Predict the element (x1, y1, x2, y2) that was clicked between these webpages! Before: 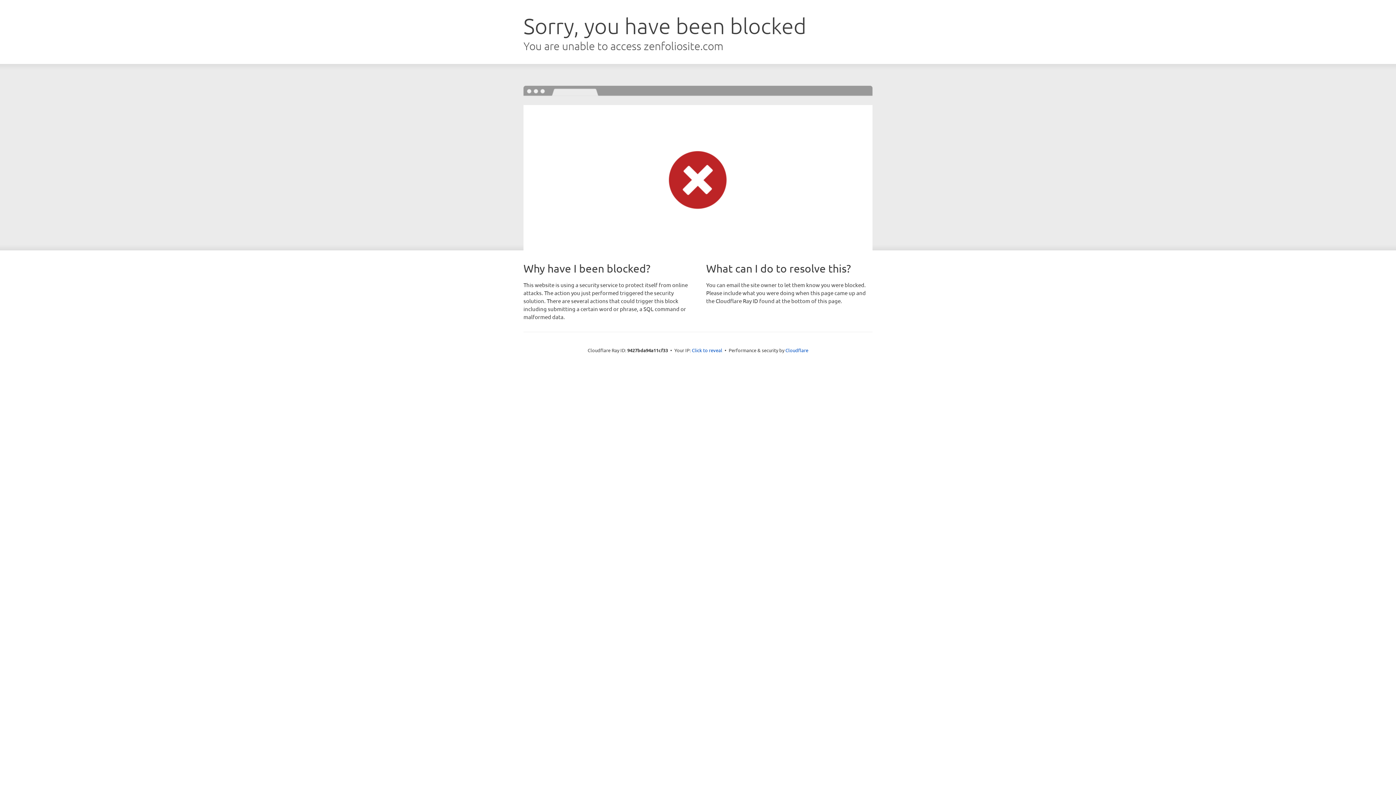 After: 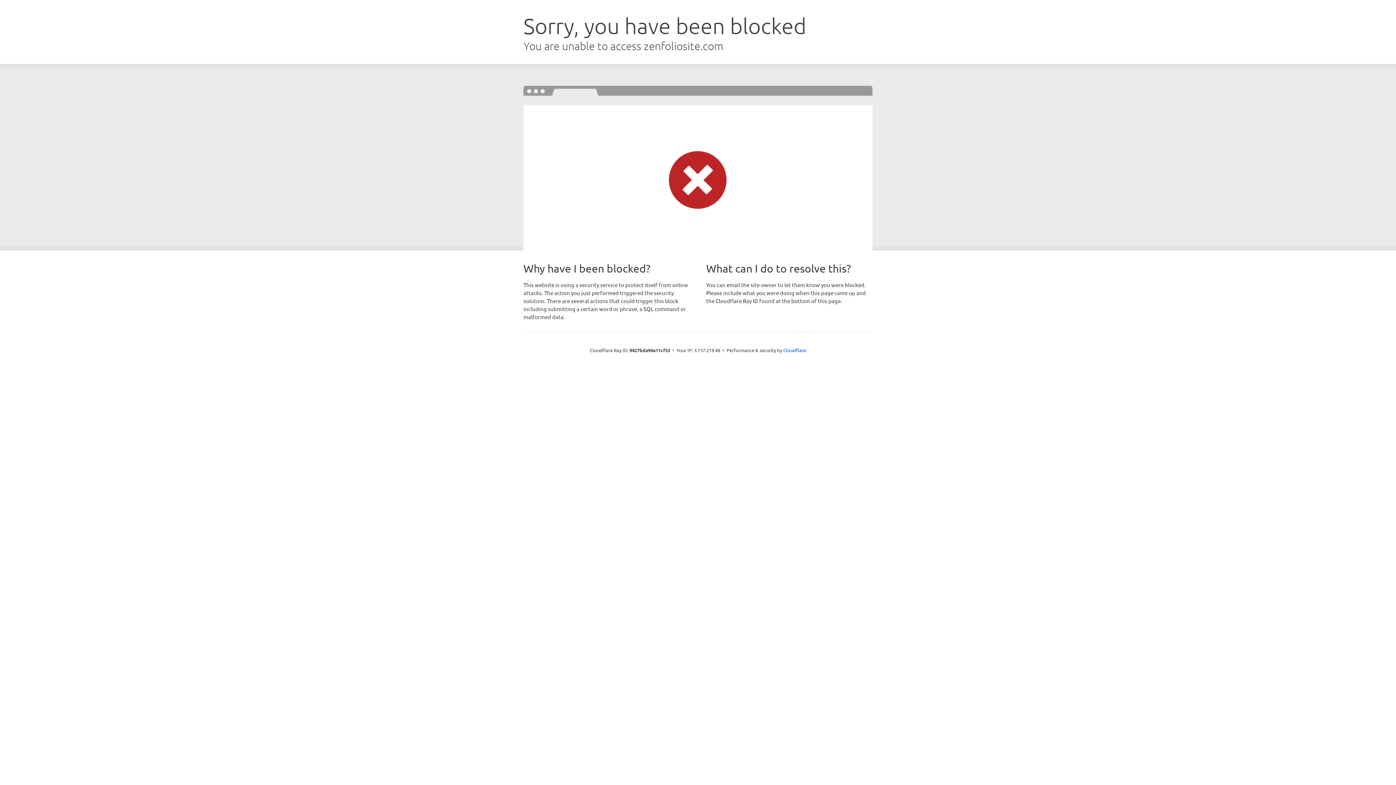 Action: label: Click to reveal bbox: (692, 346, 722, 353)